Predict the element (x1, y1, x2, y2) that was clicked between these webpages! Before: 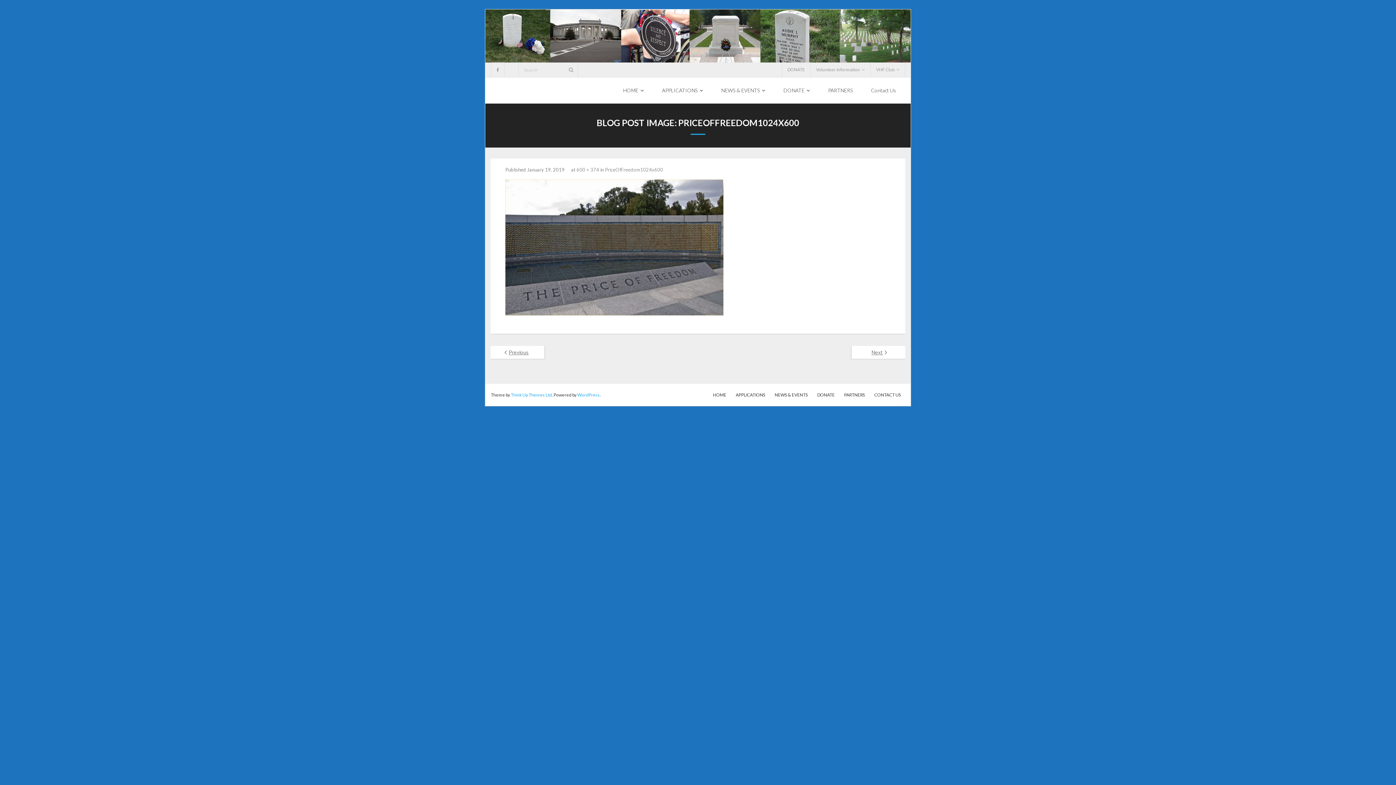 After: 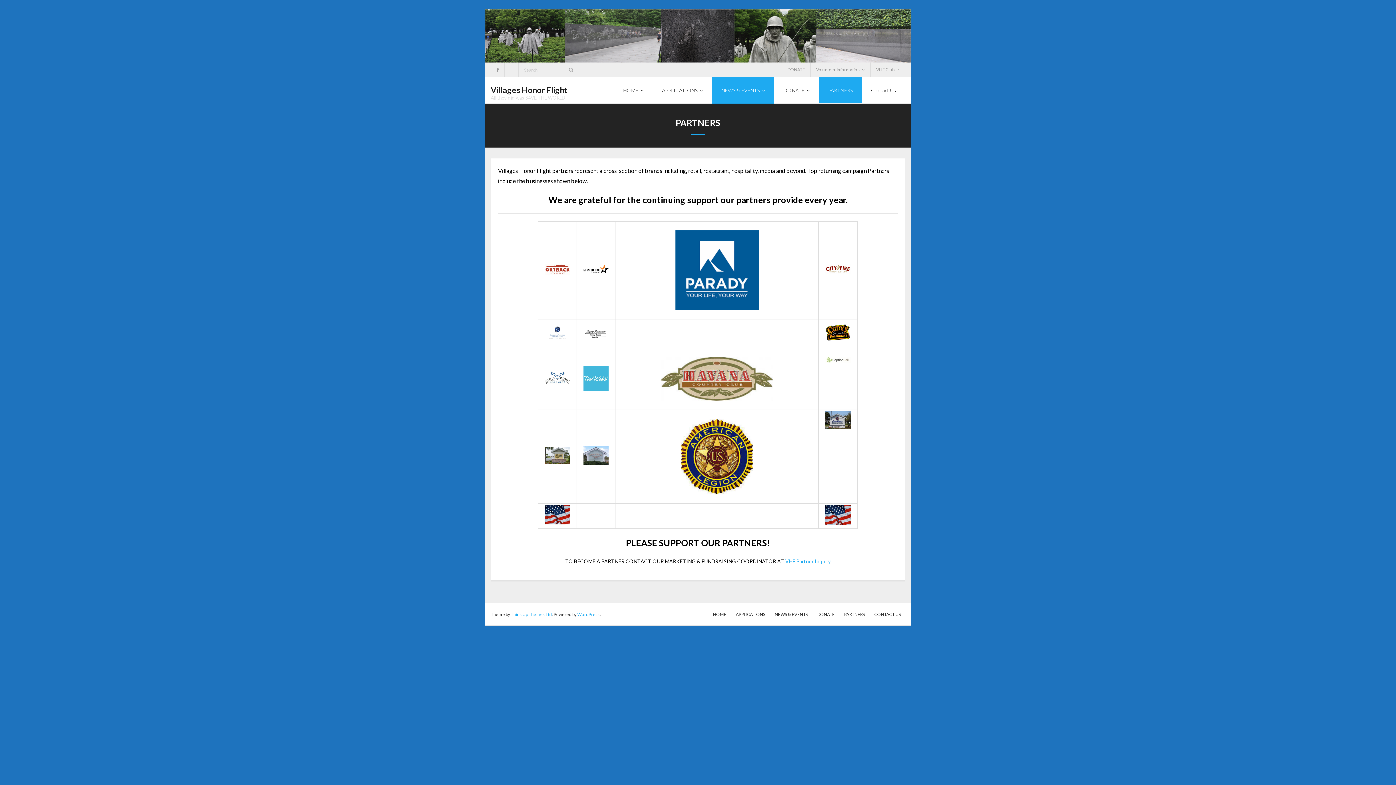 Action: label: PARTNERS bbox: (840, 392, 869, 397)